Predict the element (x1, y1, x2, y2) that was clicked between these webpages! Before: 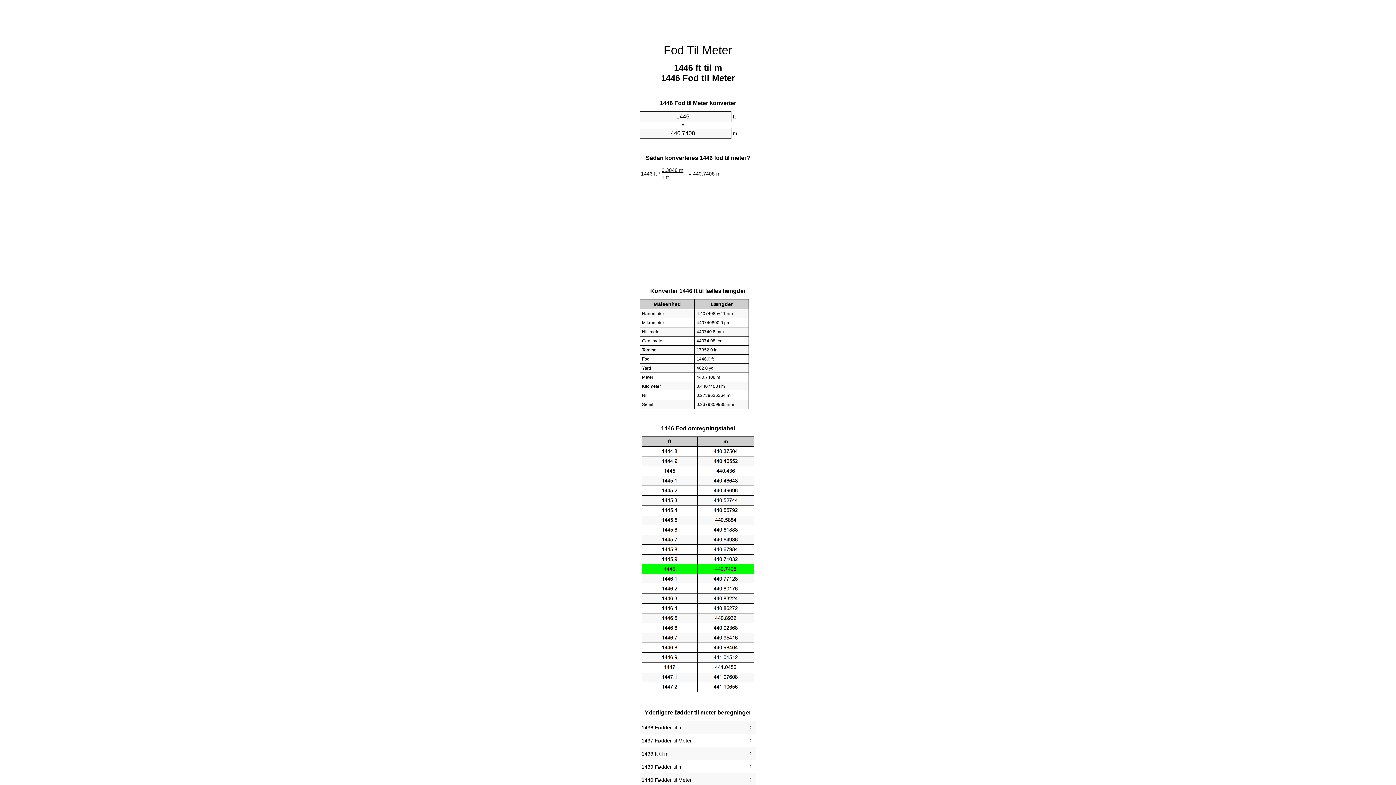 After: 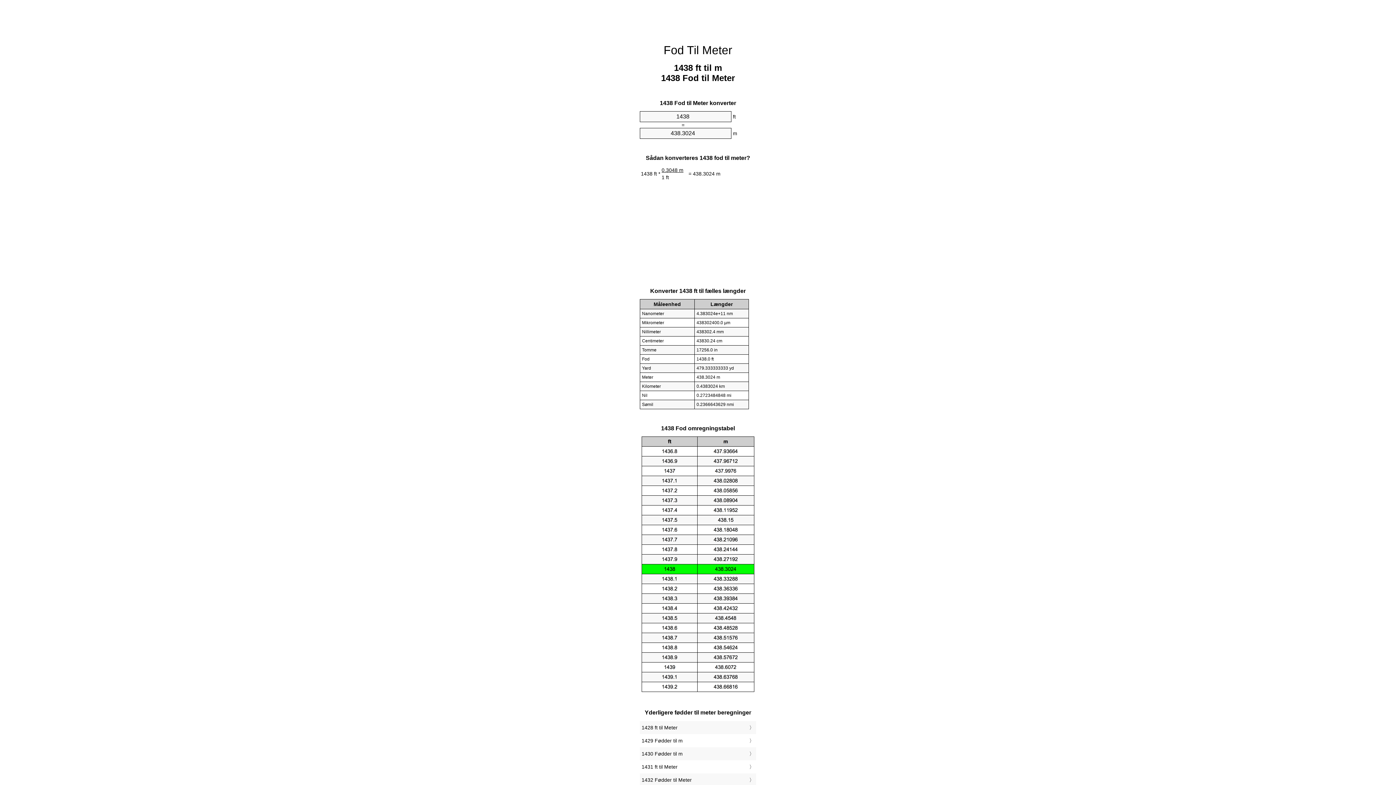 Action: bbox: (641, 749, 754, 759) label: 1438 ft til m